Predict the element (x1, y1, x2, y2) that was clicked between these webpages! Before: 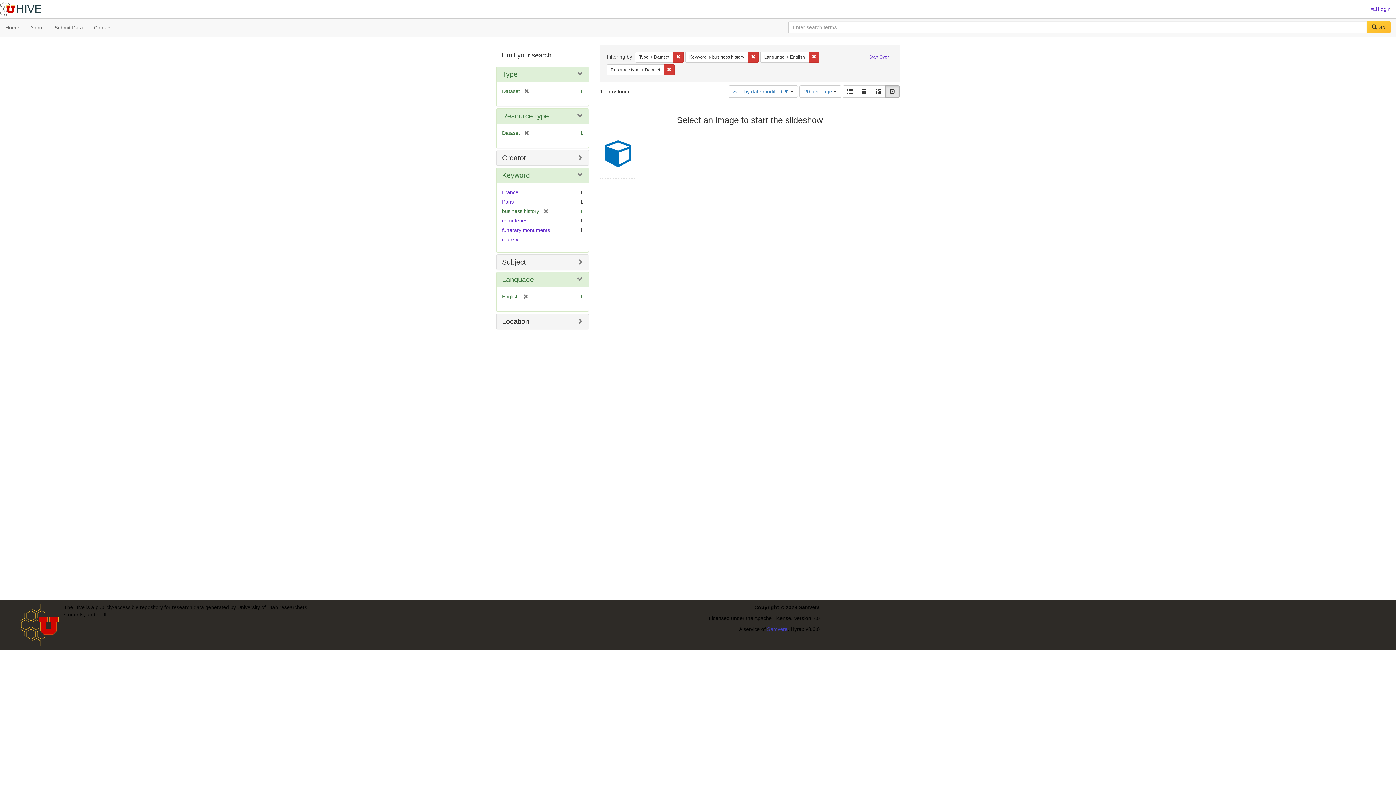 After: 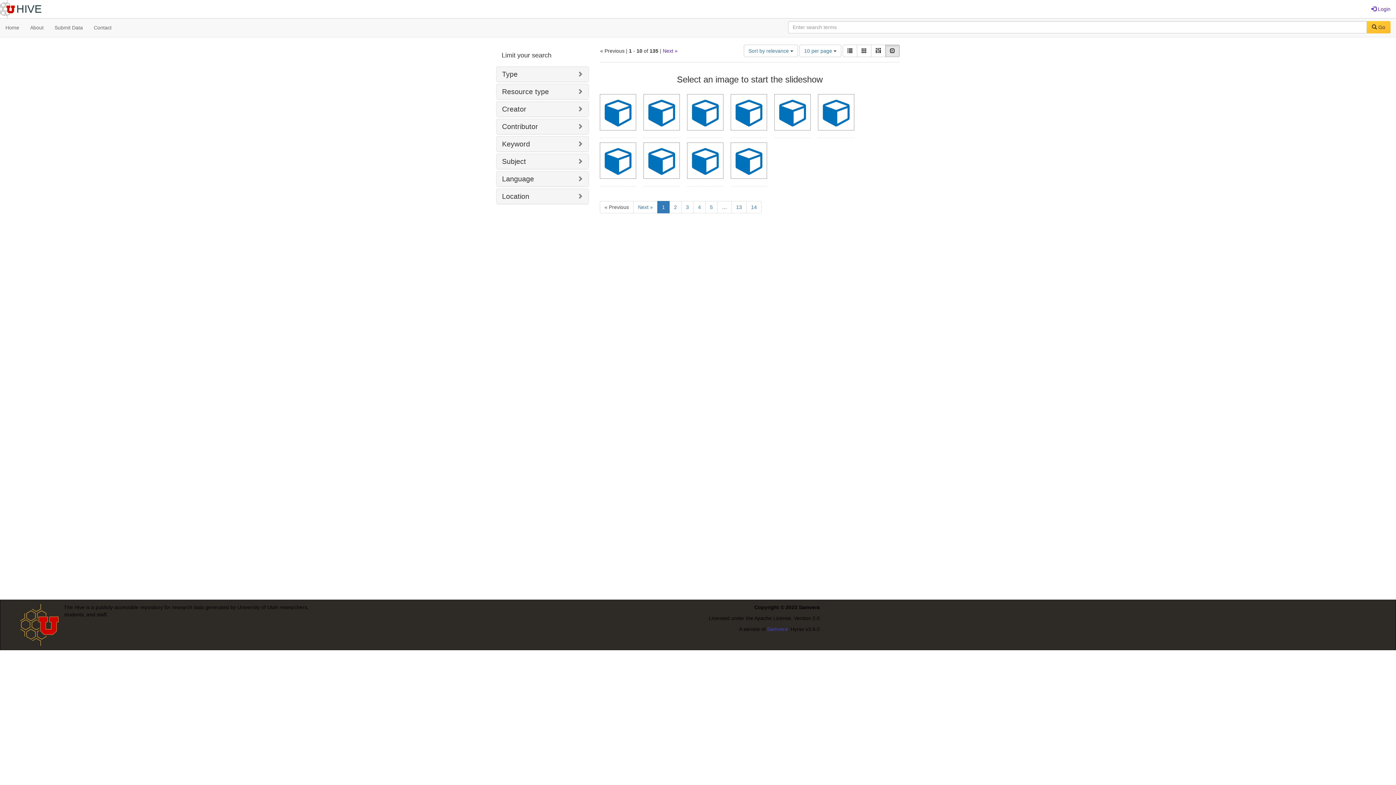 Action: bbox: (865, 51, 893, 62) label: Start Over